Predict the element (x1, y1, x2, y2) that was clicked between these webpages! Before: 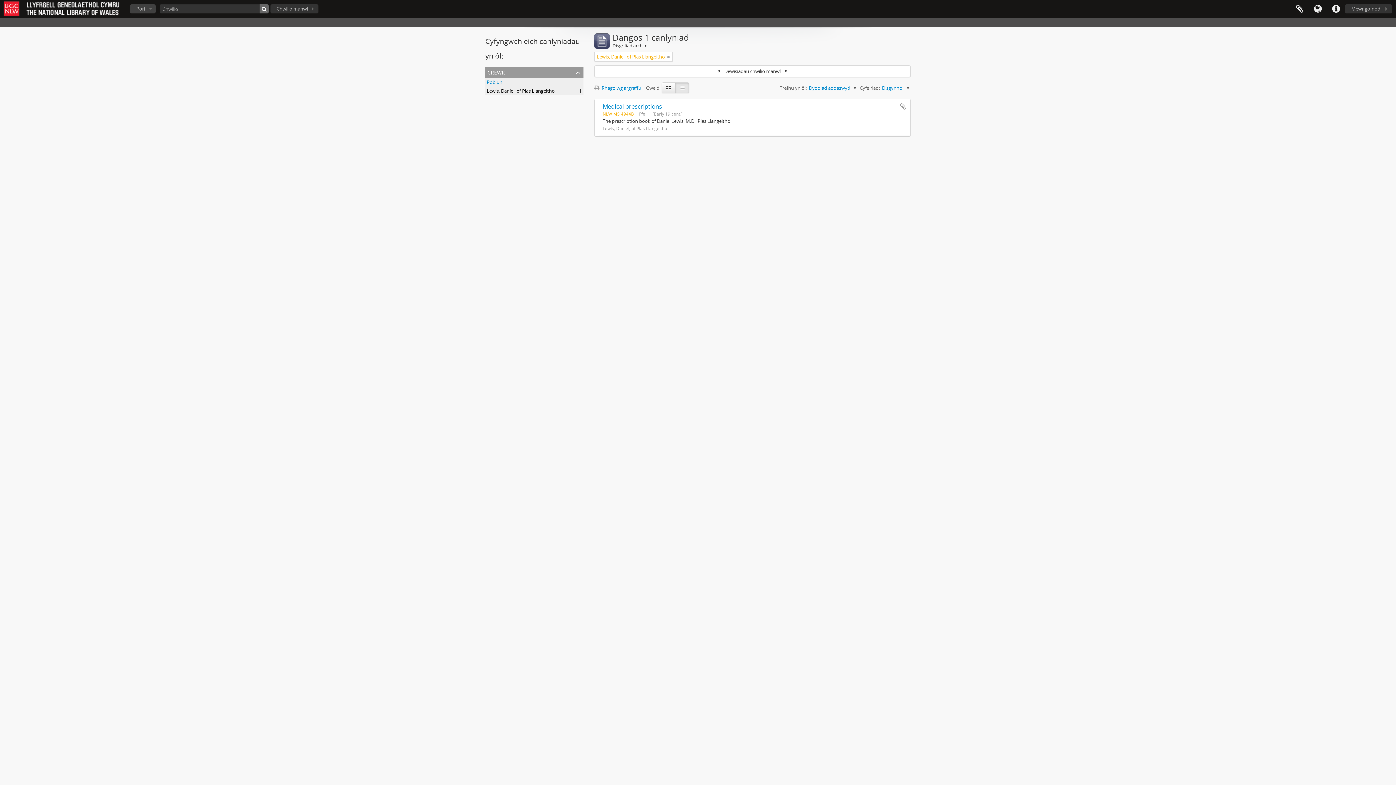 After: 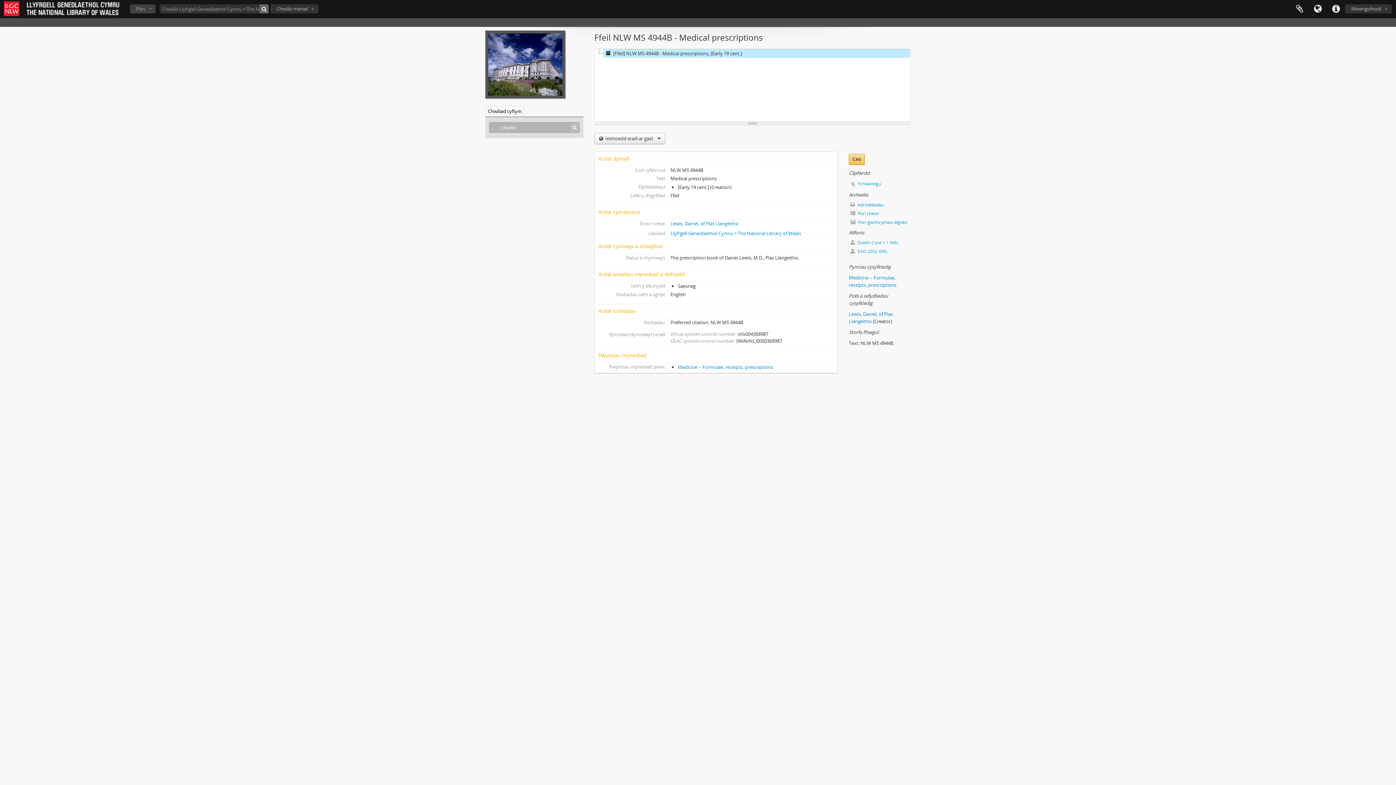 Action: bbox: (602, 102, 662, 110) label: Medical prescriptions